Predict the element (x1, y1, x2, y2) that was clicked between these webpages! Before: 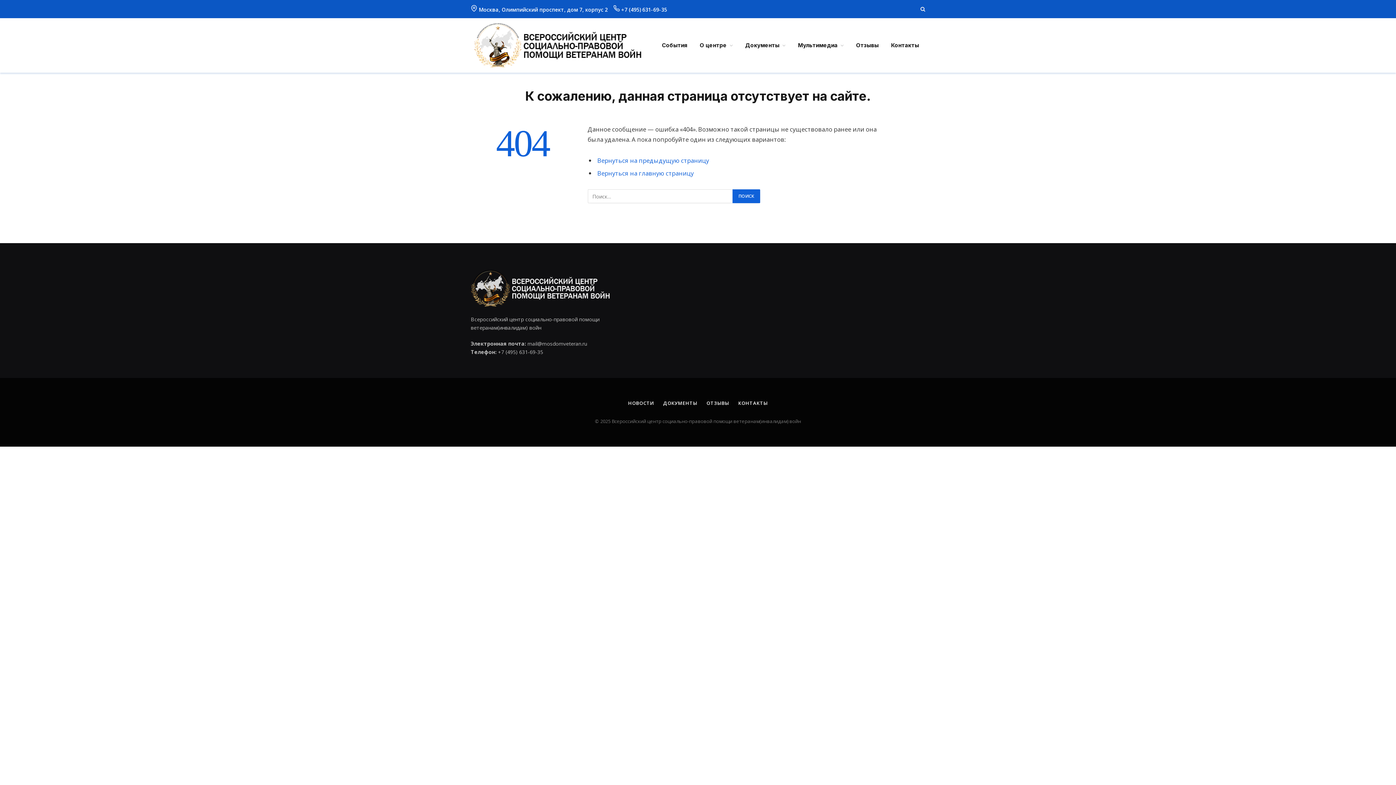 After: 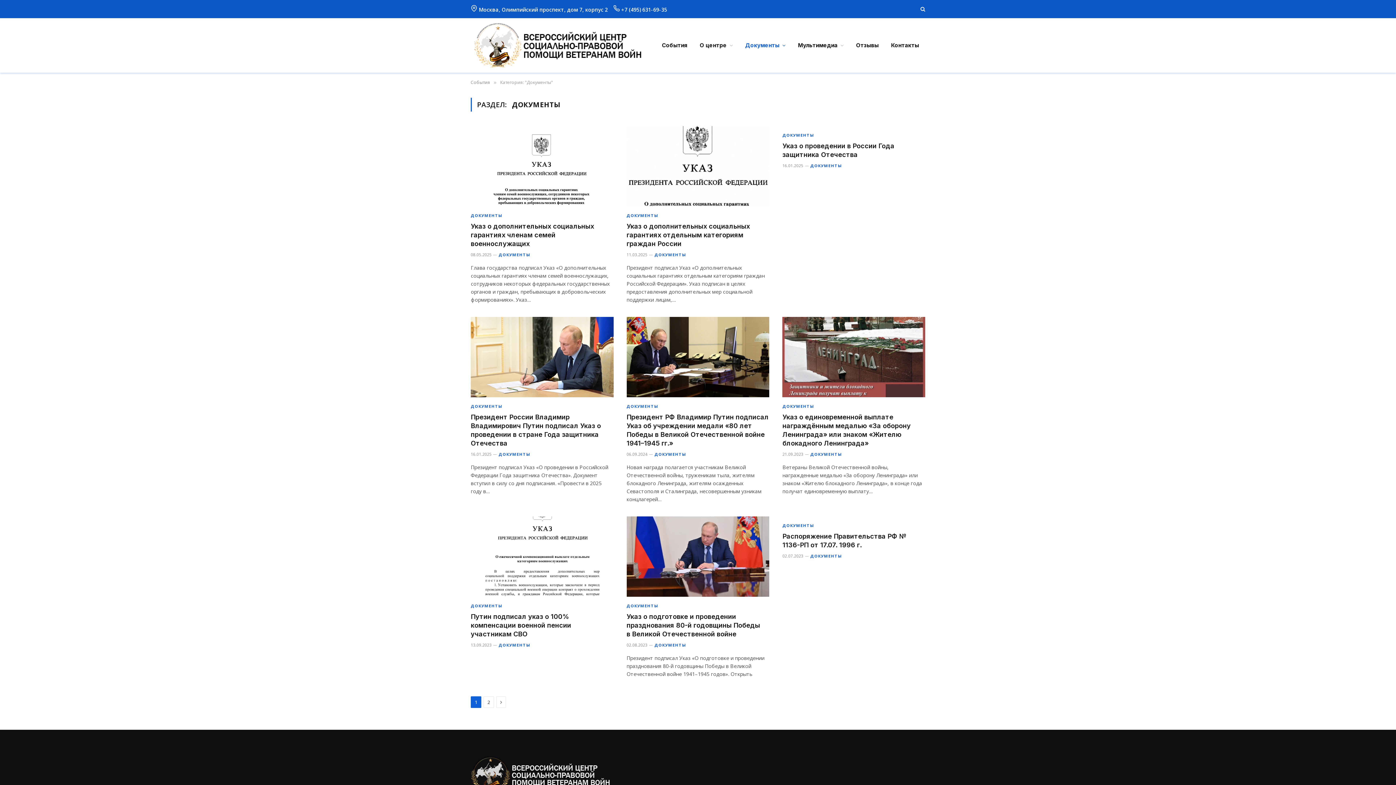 Action: label: Документы bbox: (739, 18, 792, 72)